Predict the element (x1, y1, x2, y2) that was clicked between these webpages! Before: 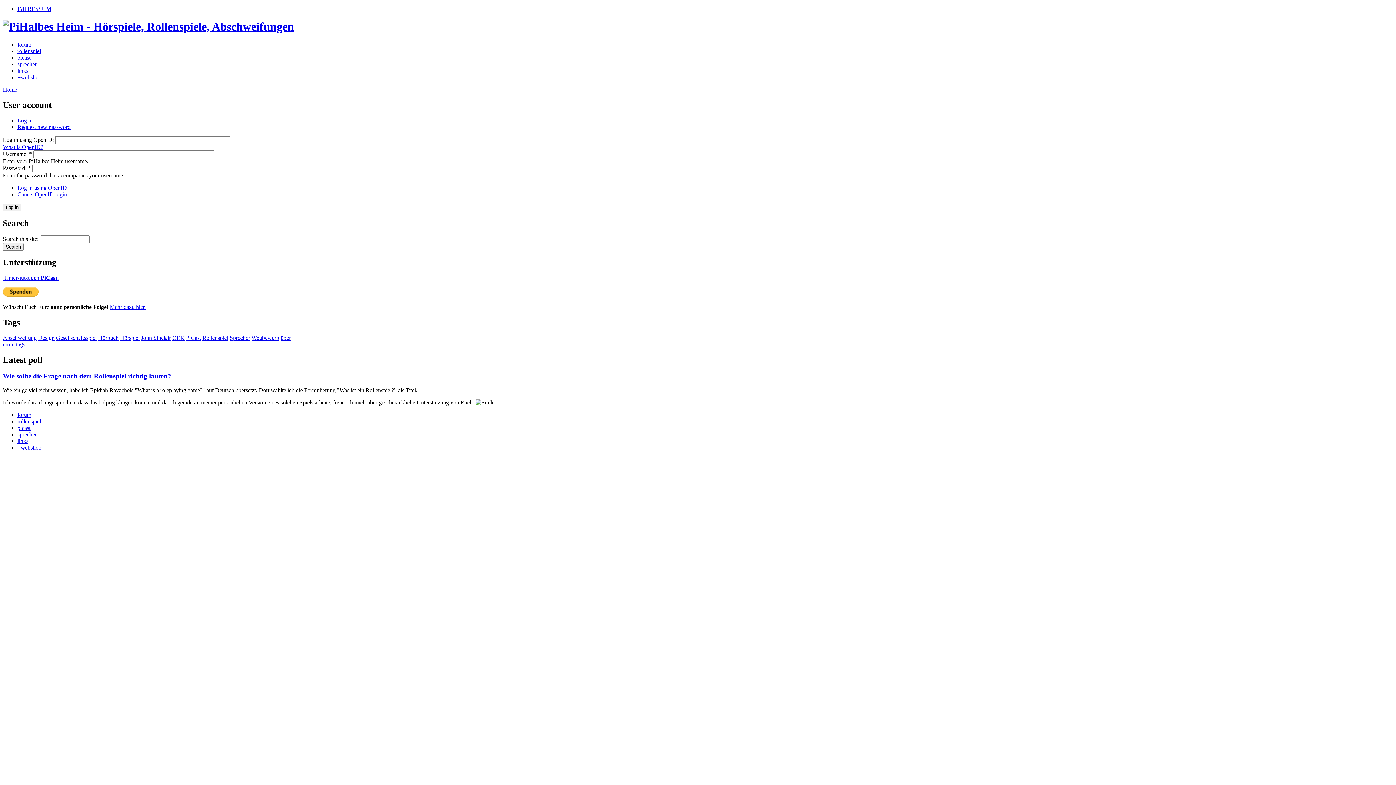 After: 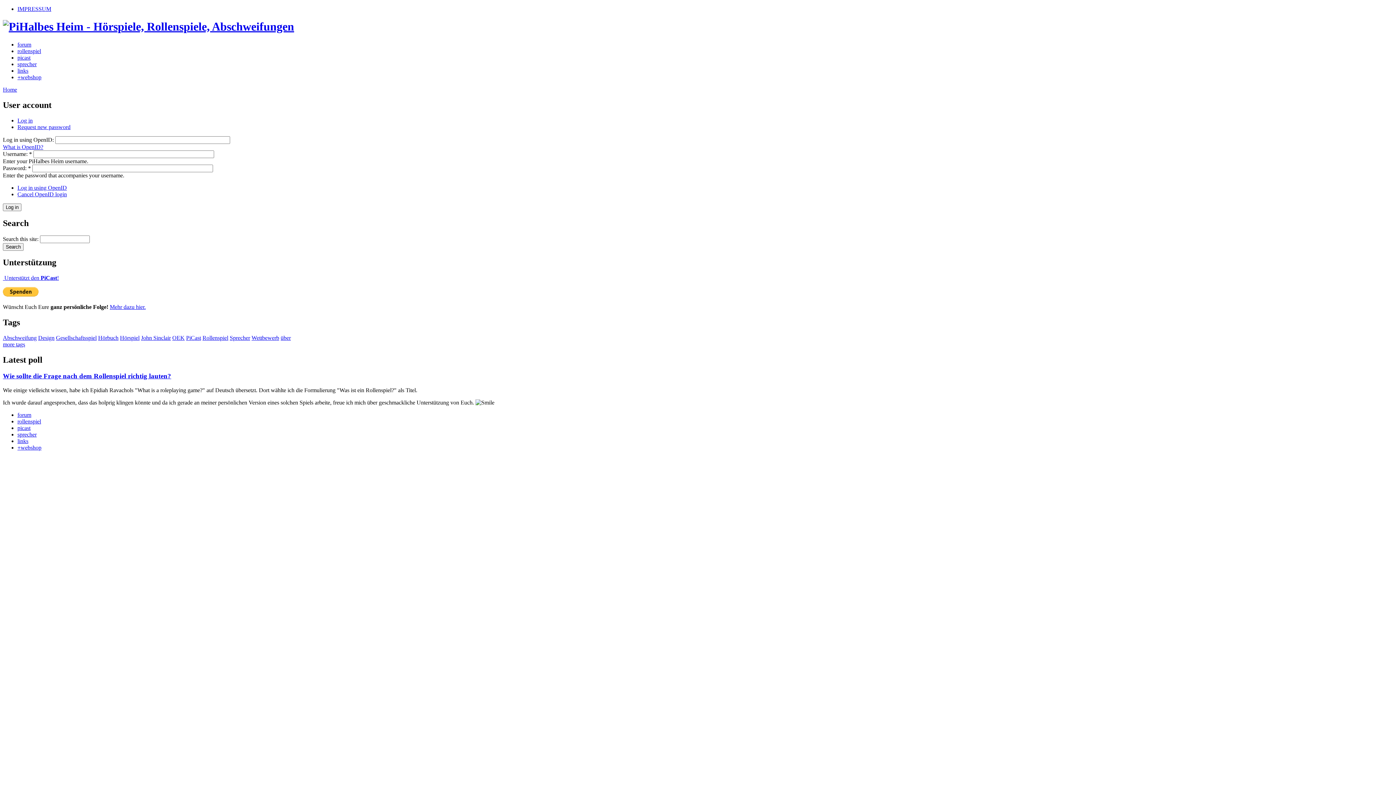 Action: label: Log in bbox: (17, 117, 32, 123)